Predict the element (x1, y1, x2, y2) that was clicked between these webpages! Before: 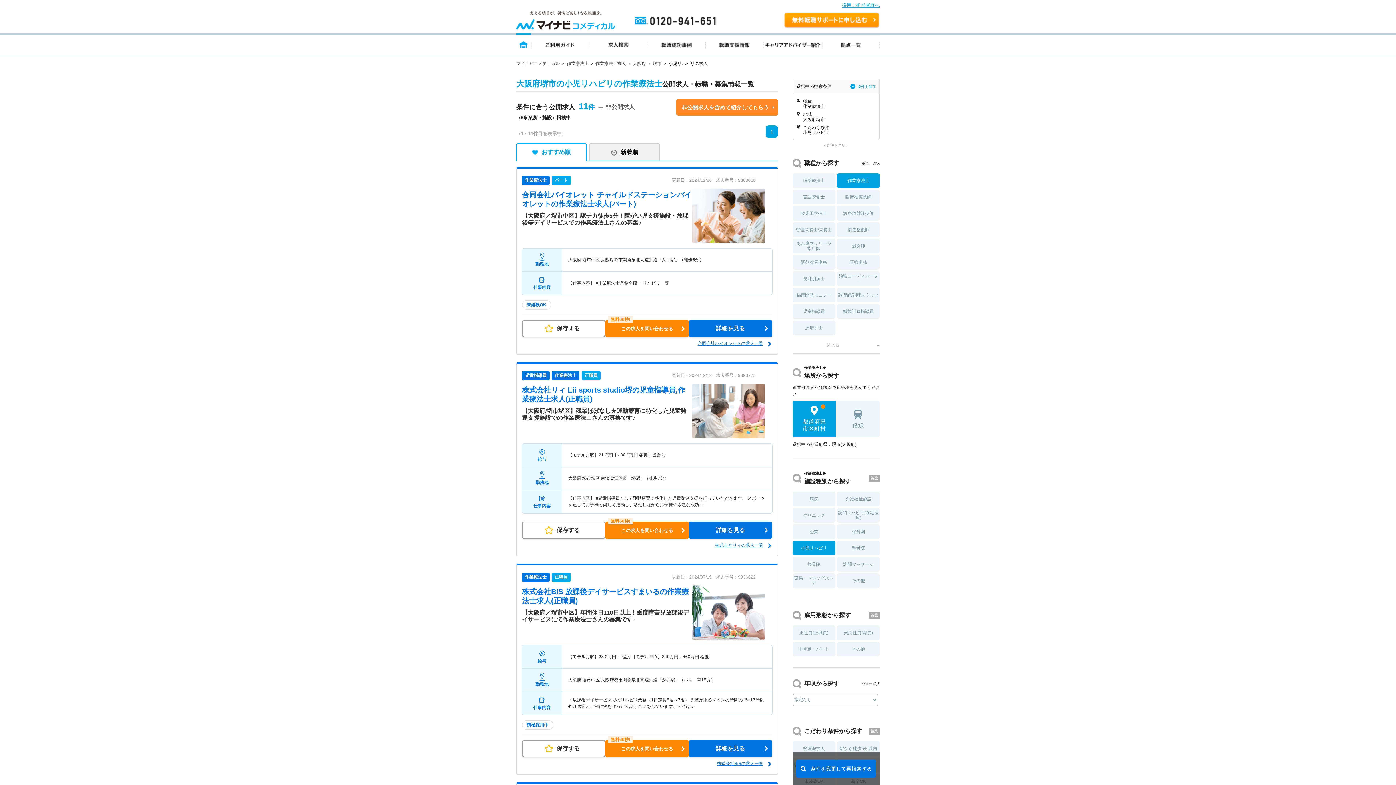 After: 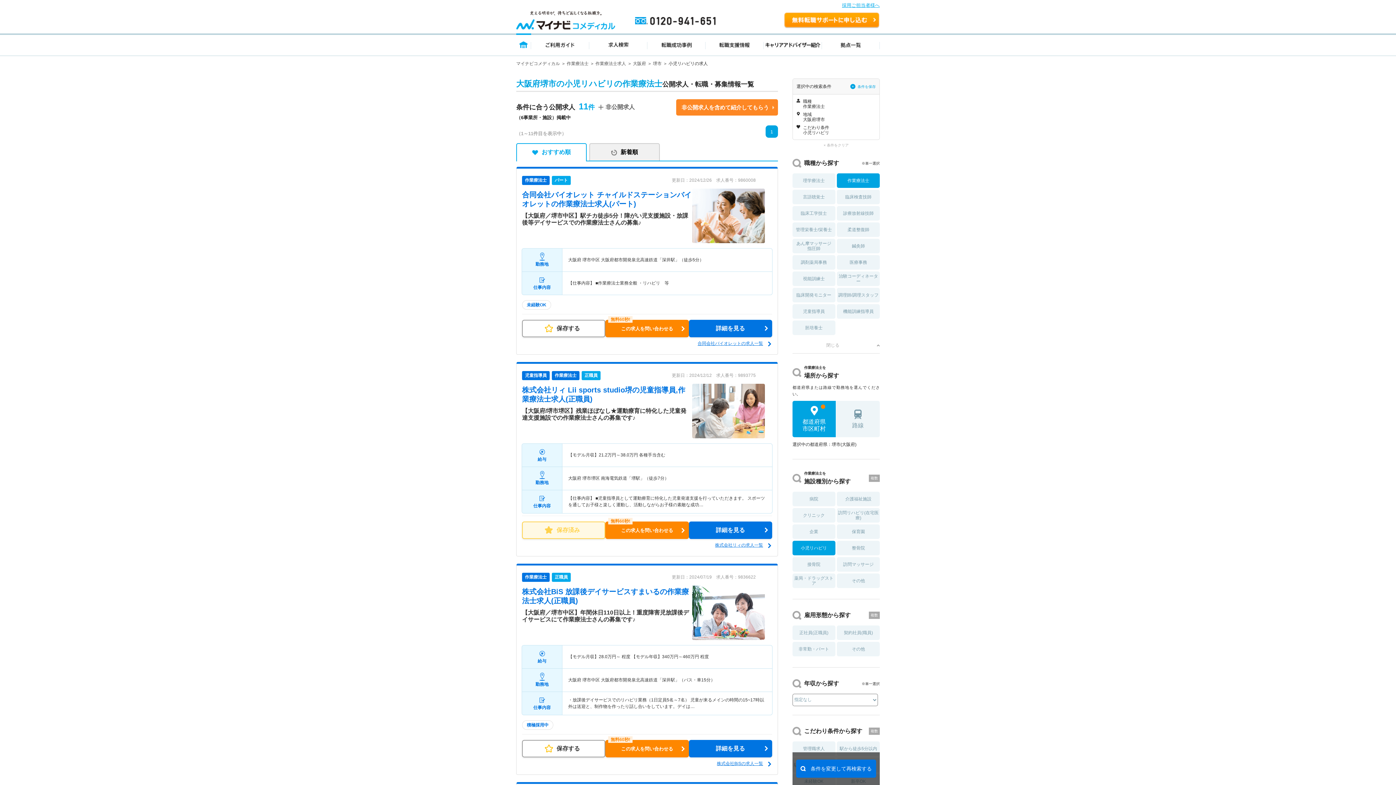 Action: bbox: (522, 521, 605, 539) label: 保存する